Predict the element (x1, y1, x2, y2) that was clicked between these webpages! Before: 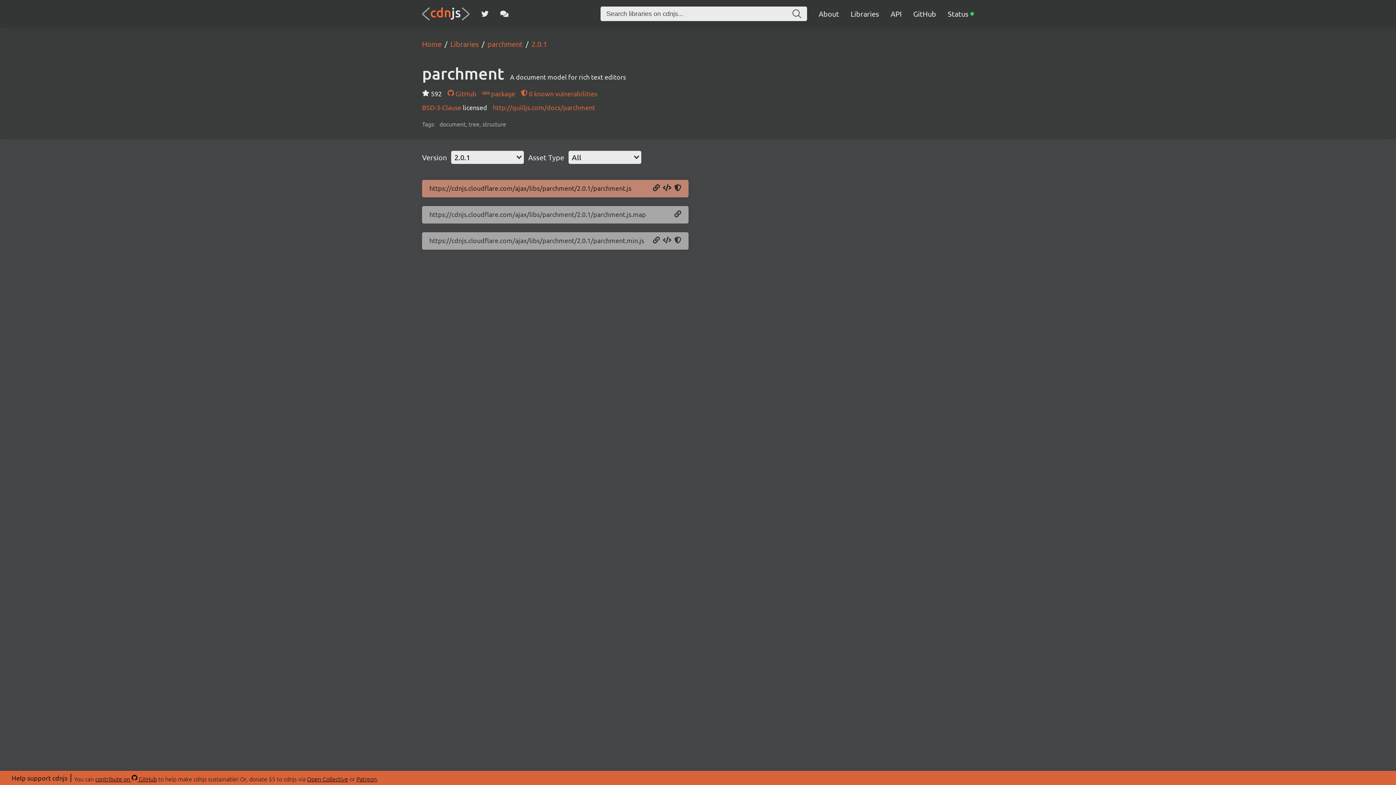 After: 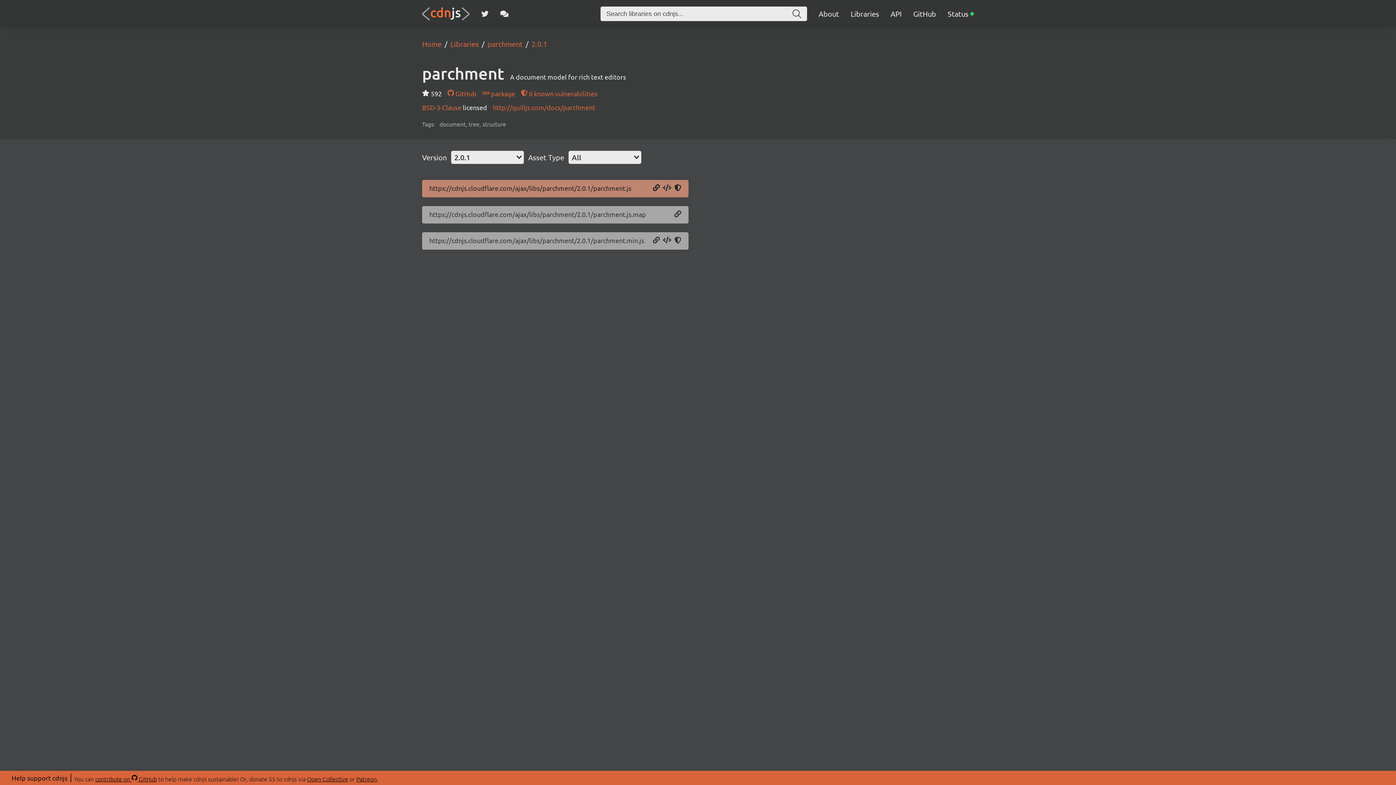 Action: bbox: (662, 184, 671, 192) label: Copy Script Tag